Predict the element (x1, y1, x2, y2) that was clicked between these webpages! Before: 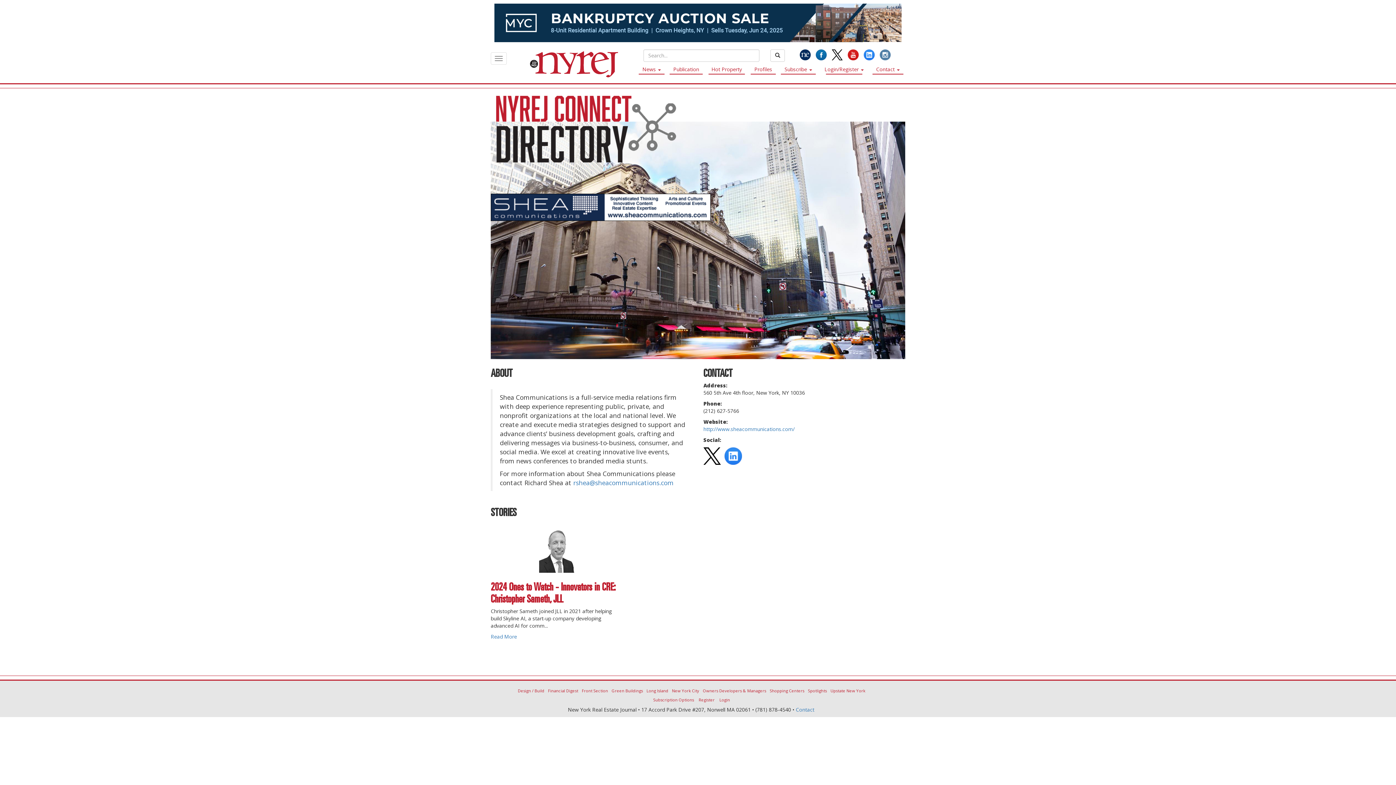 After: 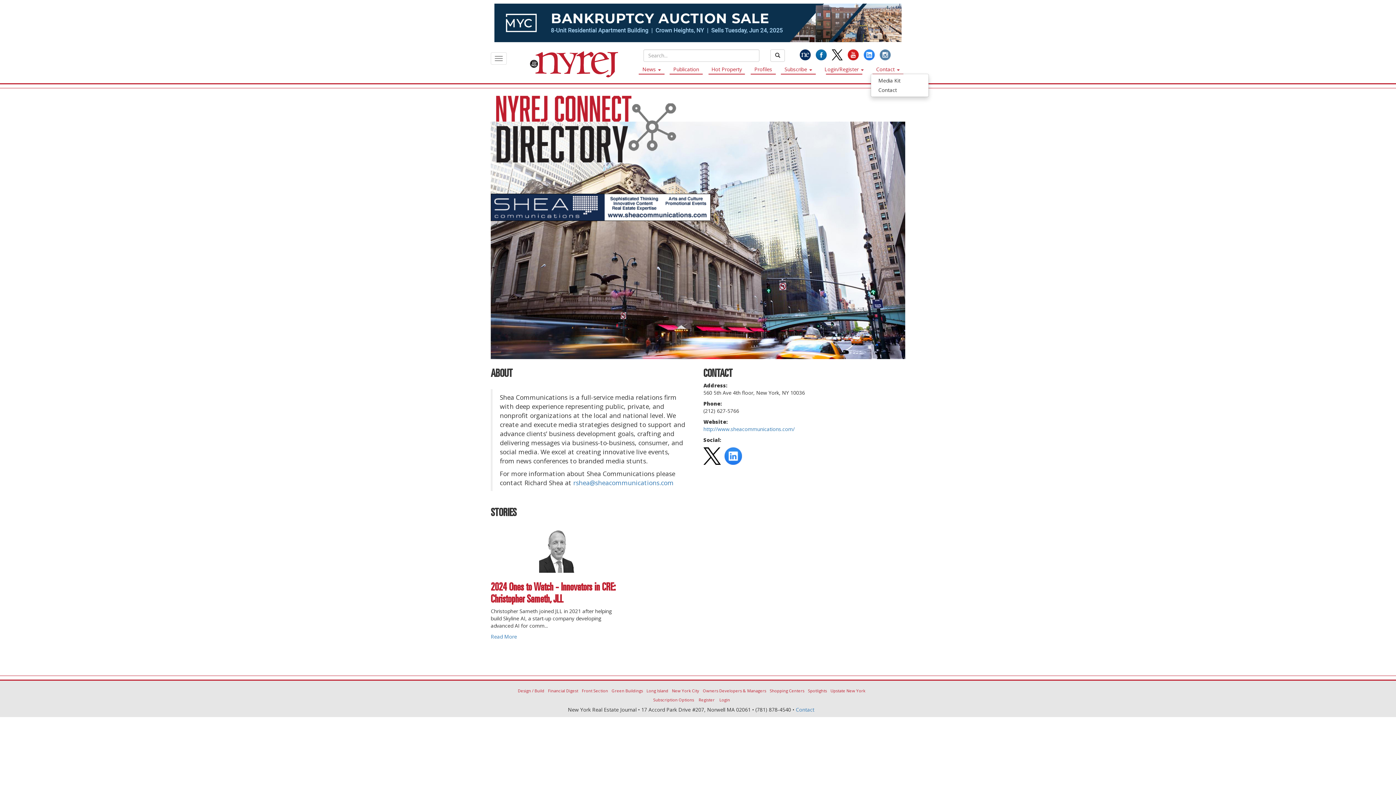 Action: bbox: (872, 64, 903, 74) label: Contact 